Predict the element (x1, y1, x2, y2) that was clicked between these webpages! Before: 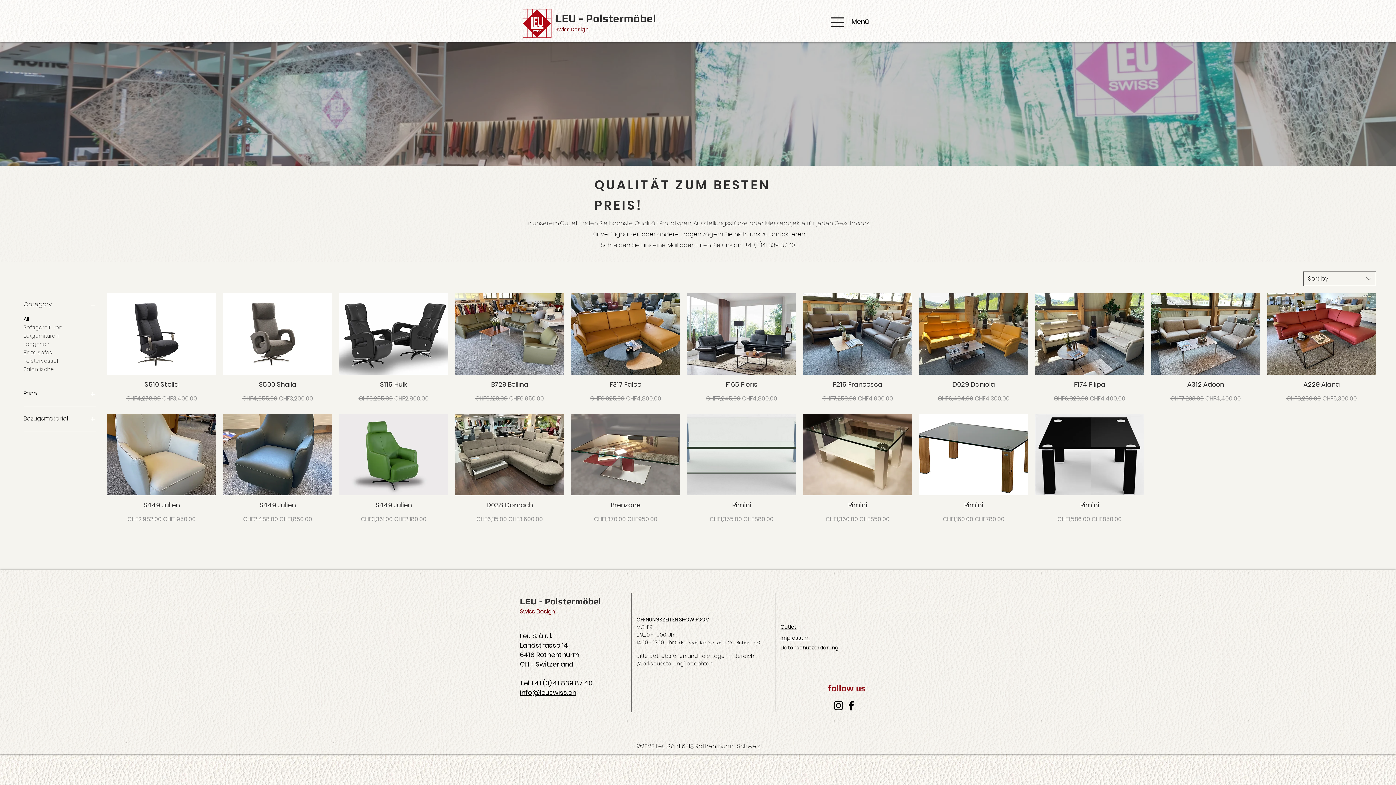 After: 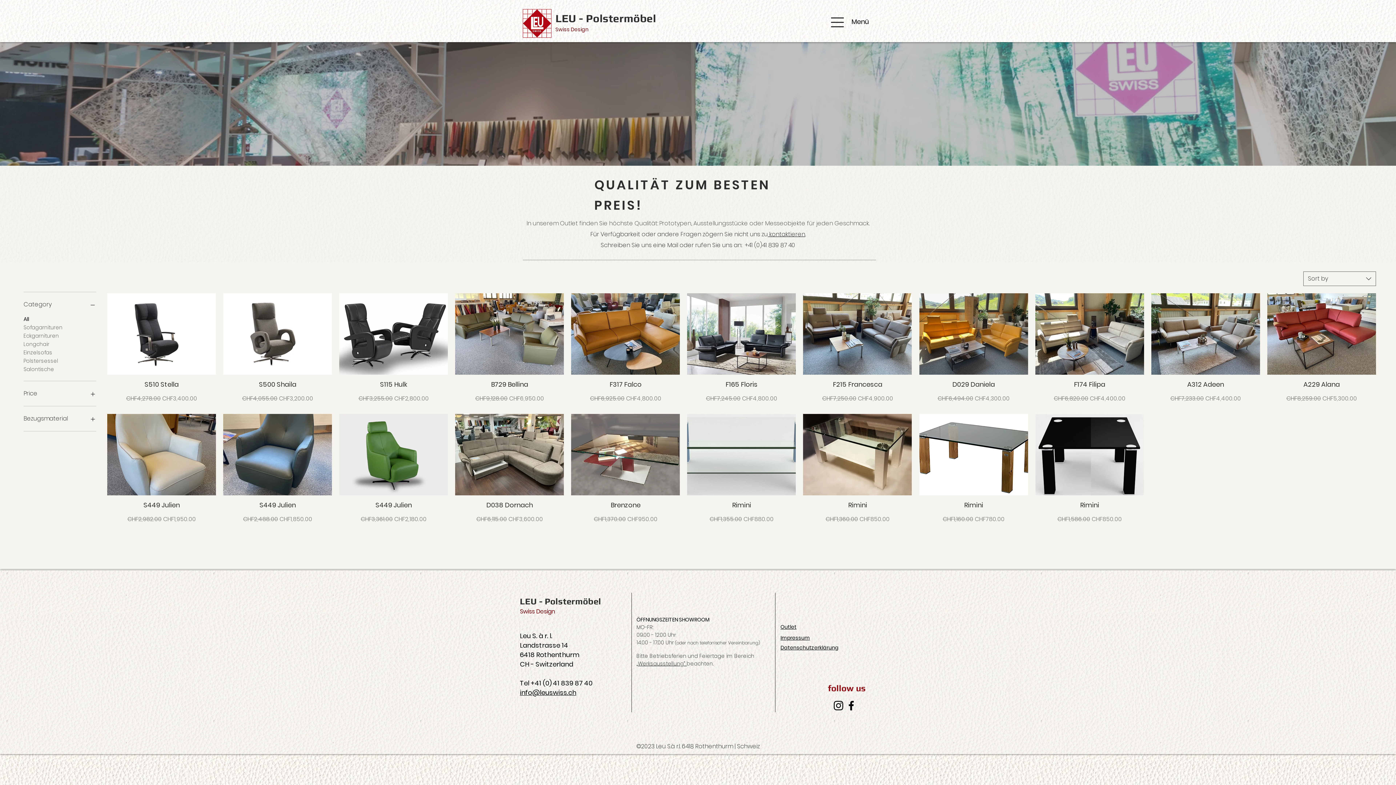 Action: bbox: (23, 413, 96, 424) label: Bezugsmaterial